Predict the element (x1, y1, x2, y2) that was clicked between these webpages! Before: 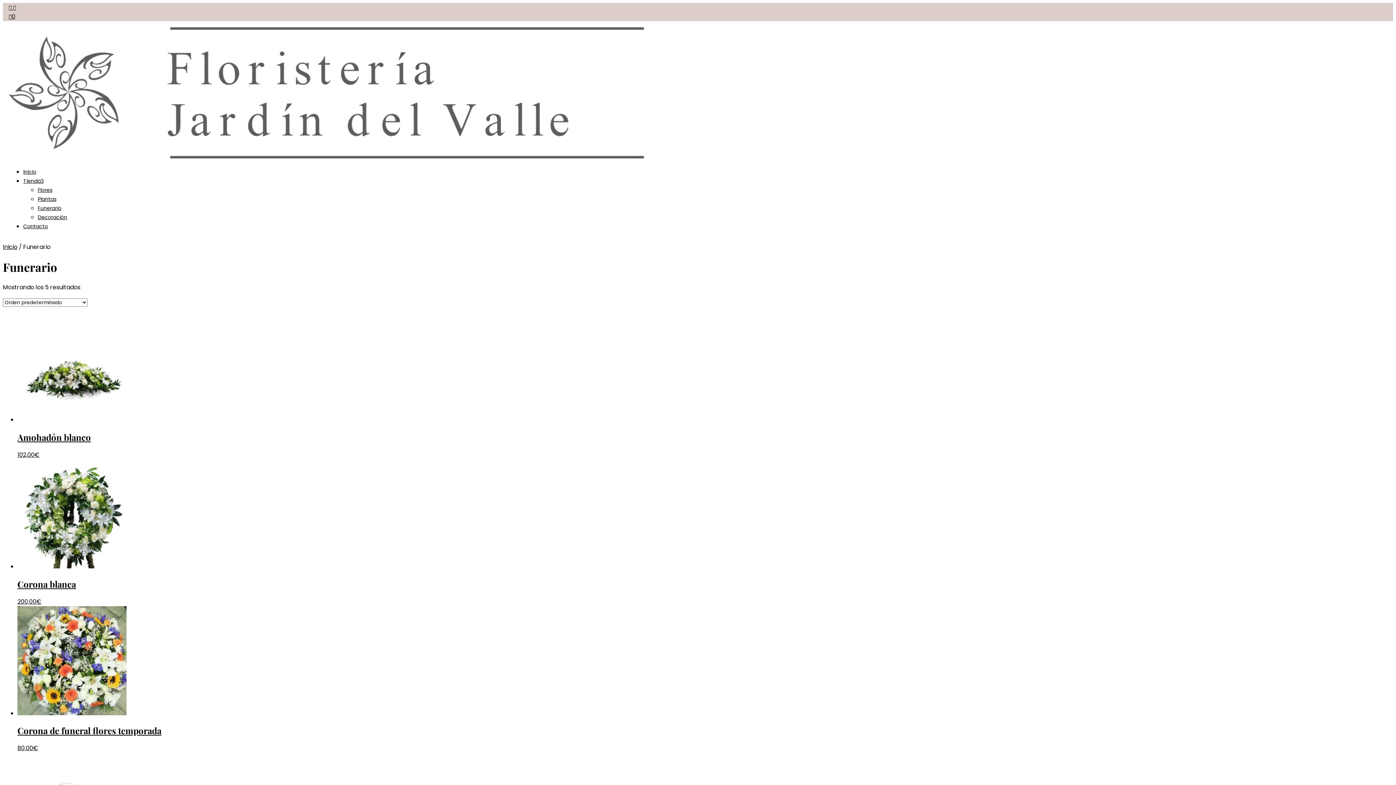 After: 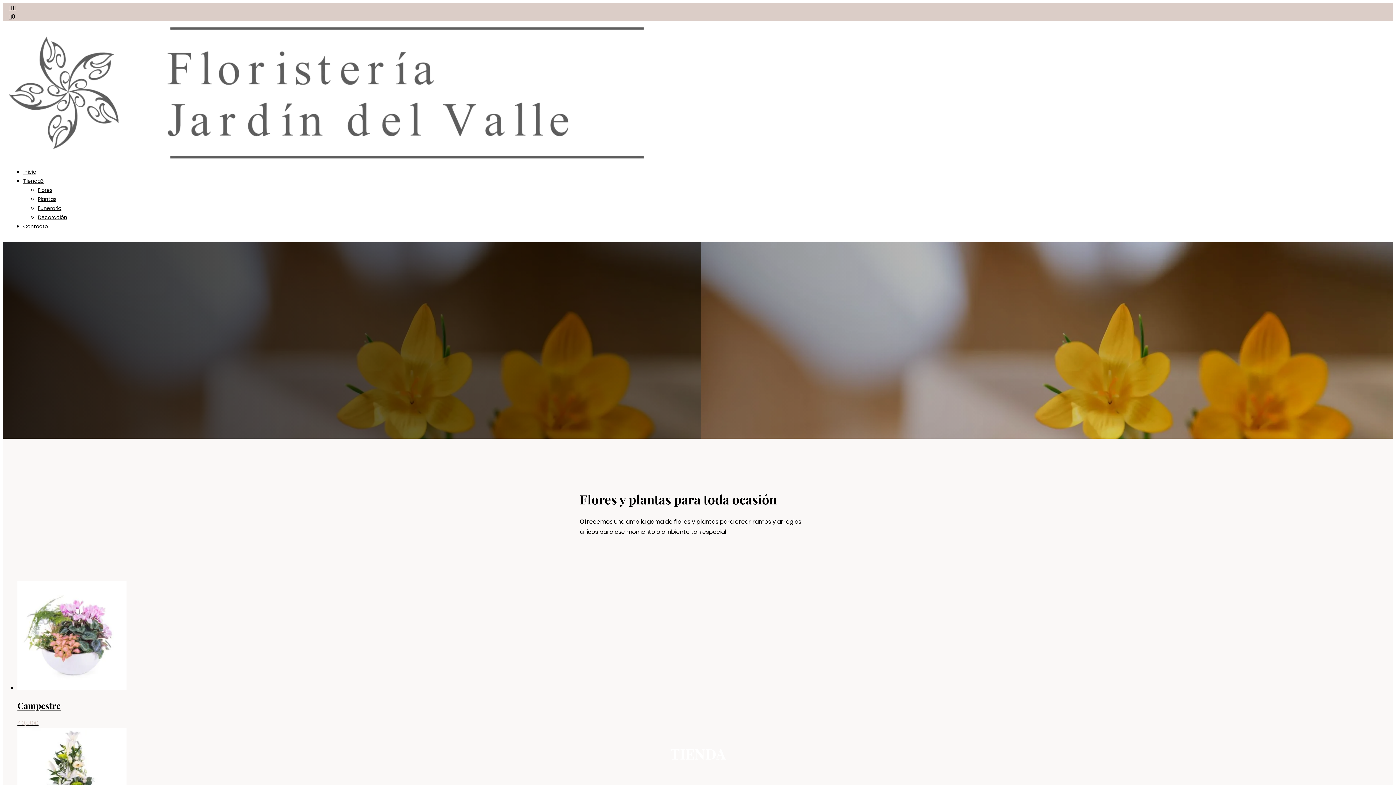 Action: bbox: (23, 177, 43, 184) label: Tienda3